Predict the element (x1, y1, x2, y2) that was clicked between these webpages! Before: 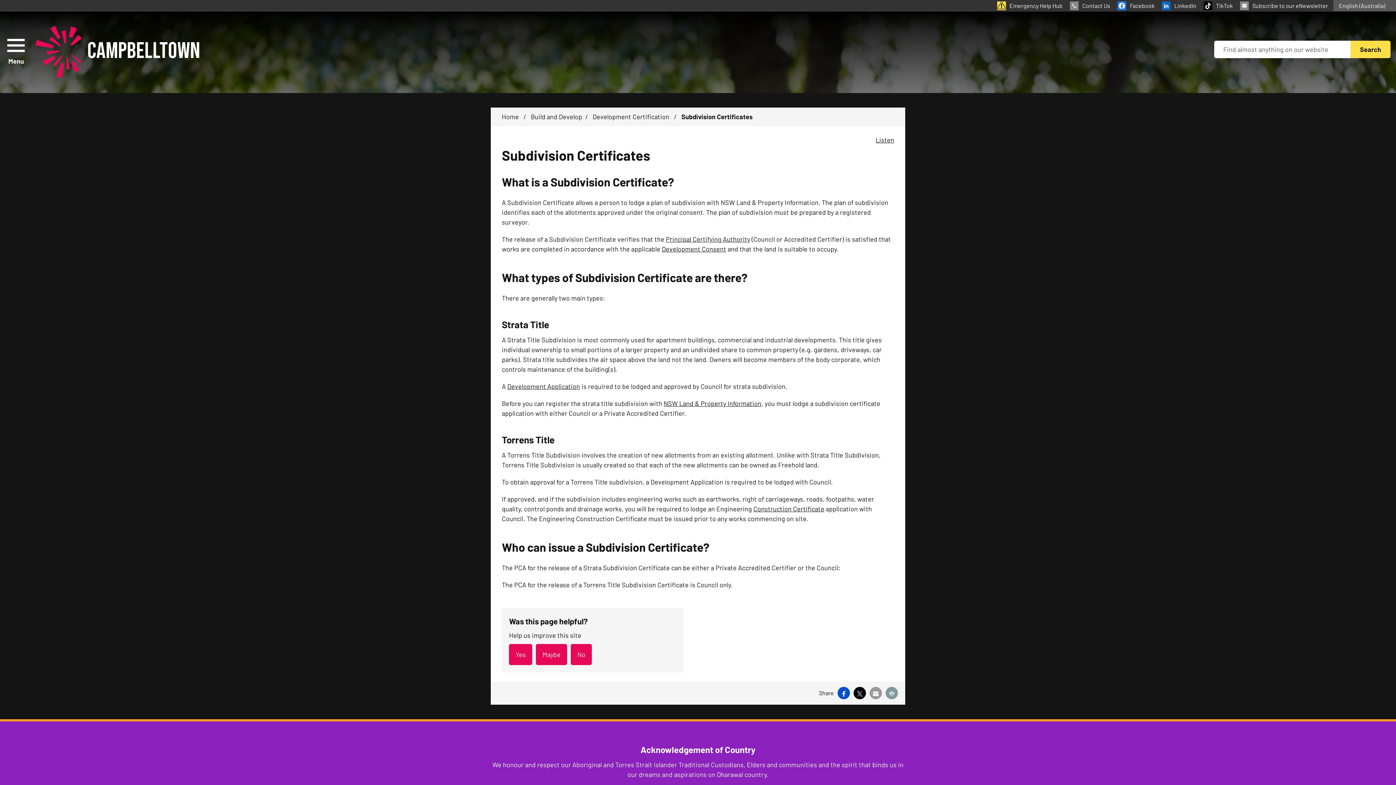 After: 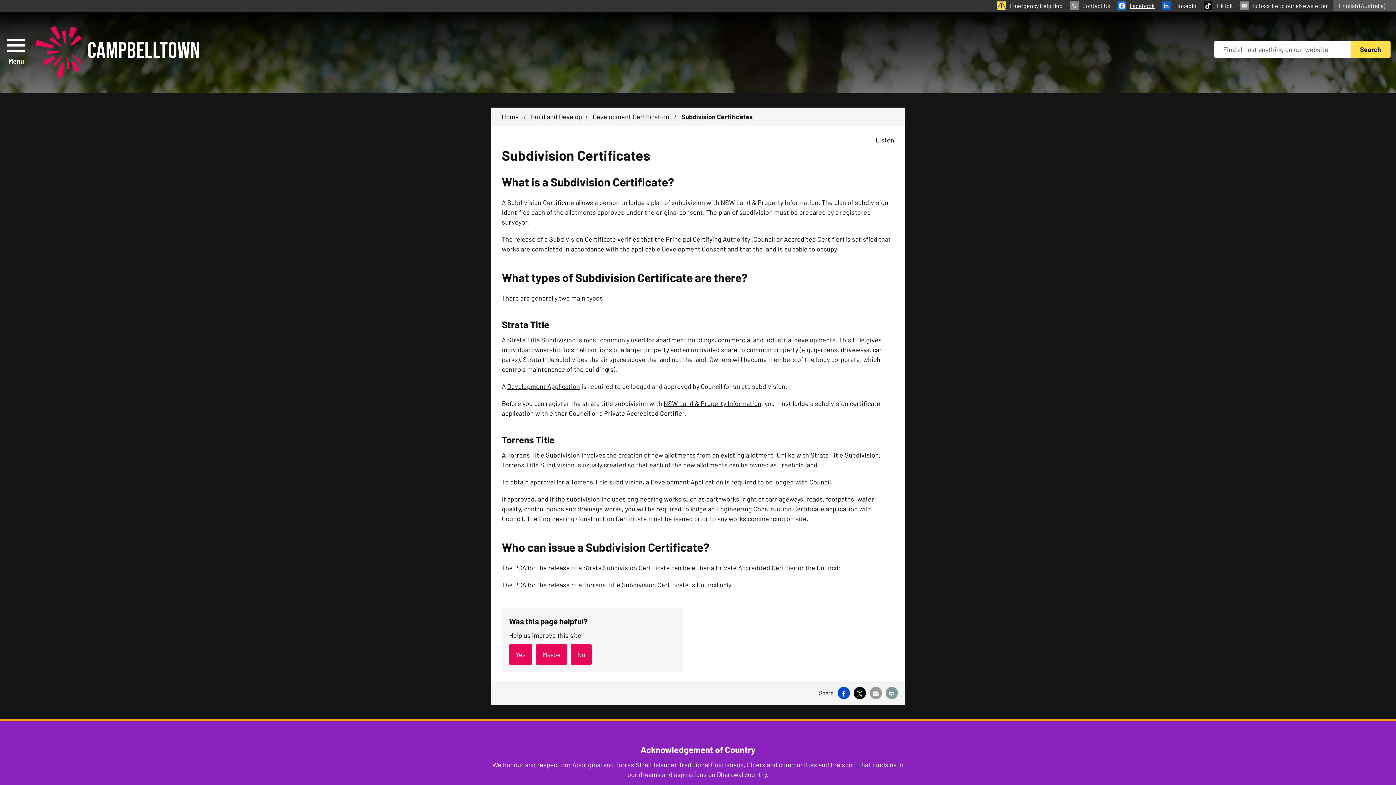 Action: bbox: (1117, 2, 1154, 9) label: Facebook